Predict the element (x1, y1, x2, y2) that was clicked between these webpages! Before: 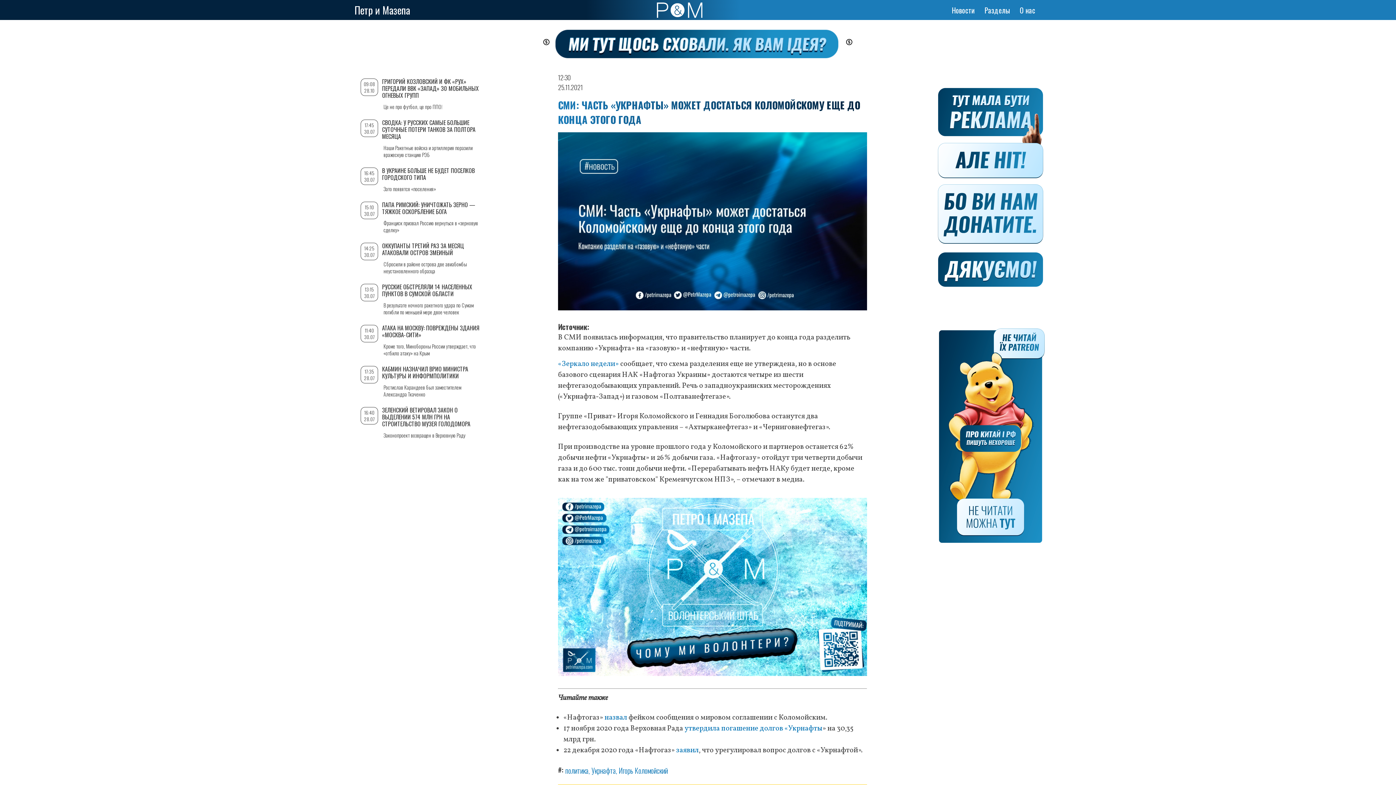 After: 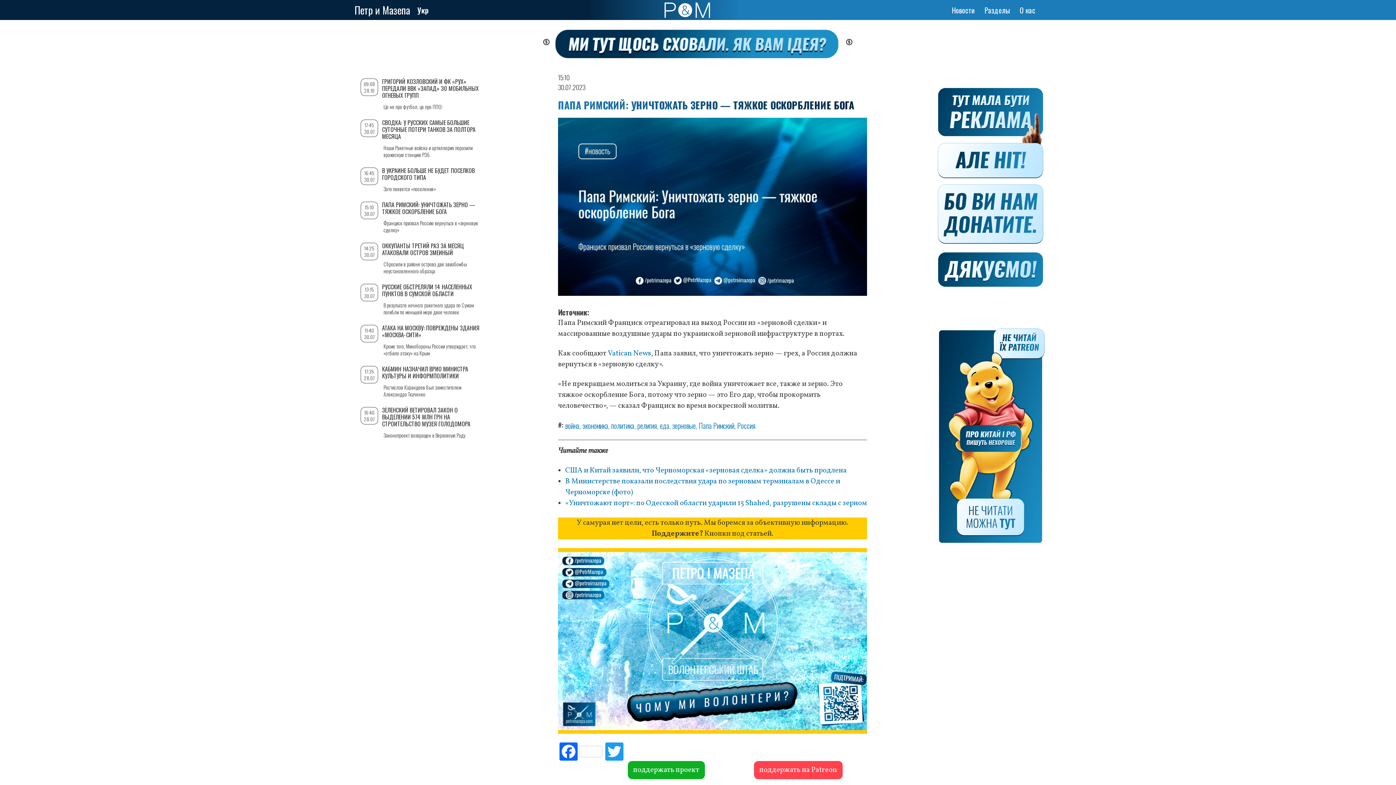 Action: label: ПАПА РИМСКИЙ: УНИЧТОЖАТЬ ЗЕРНО — ТЯЖКОЕ ОСКОРБЛЕНИЕ БОГА bbox: (382, 200, 475, 215)